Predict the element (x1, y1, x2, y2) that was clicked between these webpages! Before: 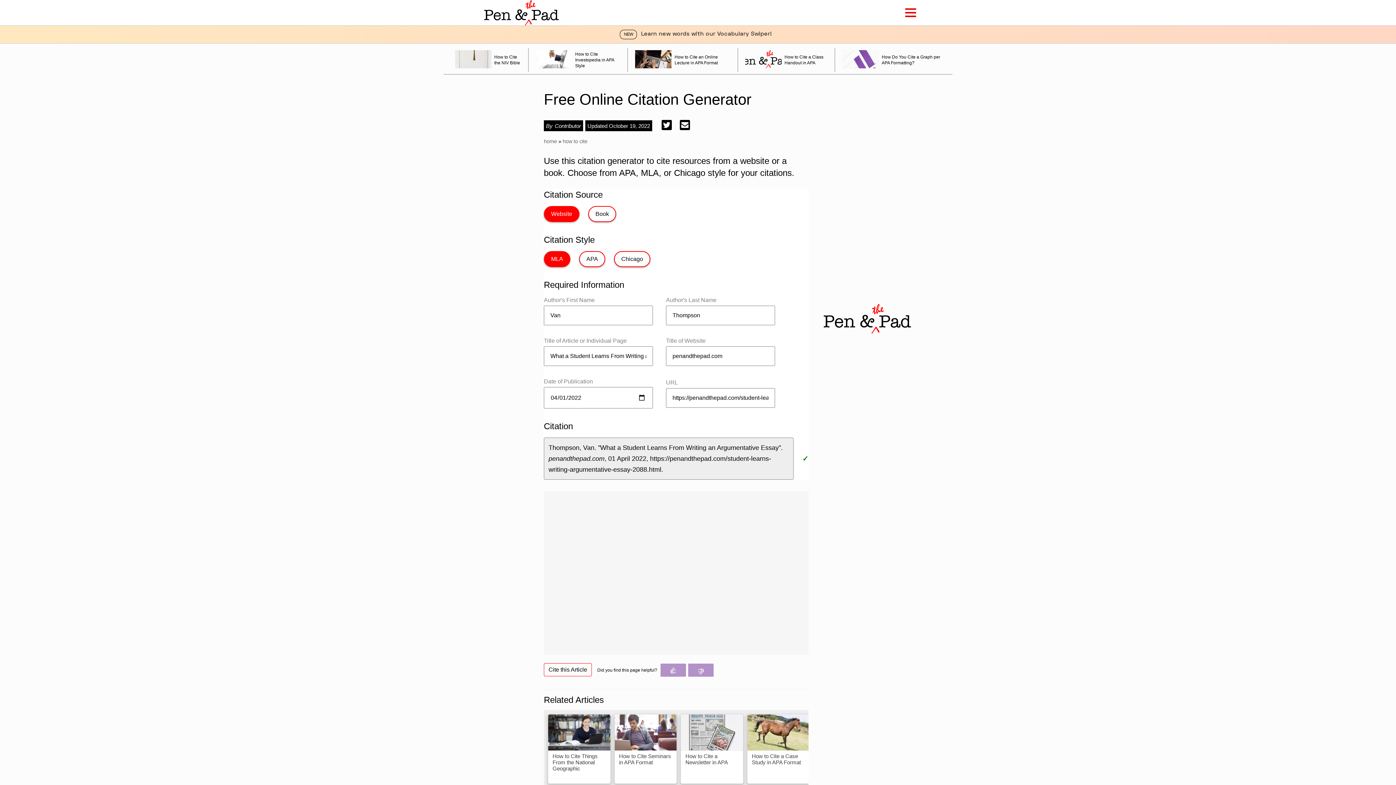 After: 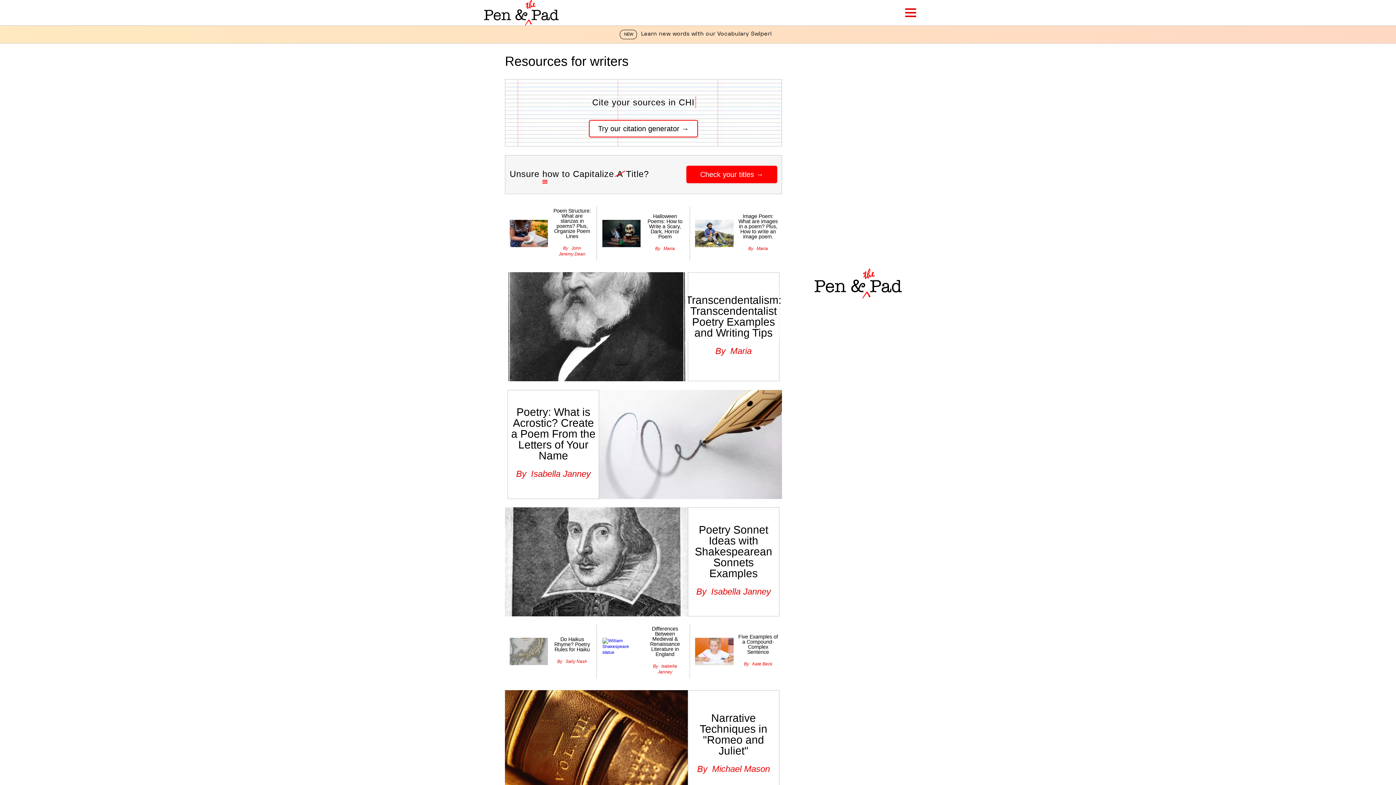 Action: bbox: (484, 0, 558, 25) label: healthfully